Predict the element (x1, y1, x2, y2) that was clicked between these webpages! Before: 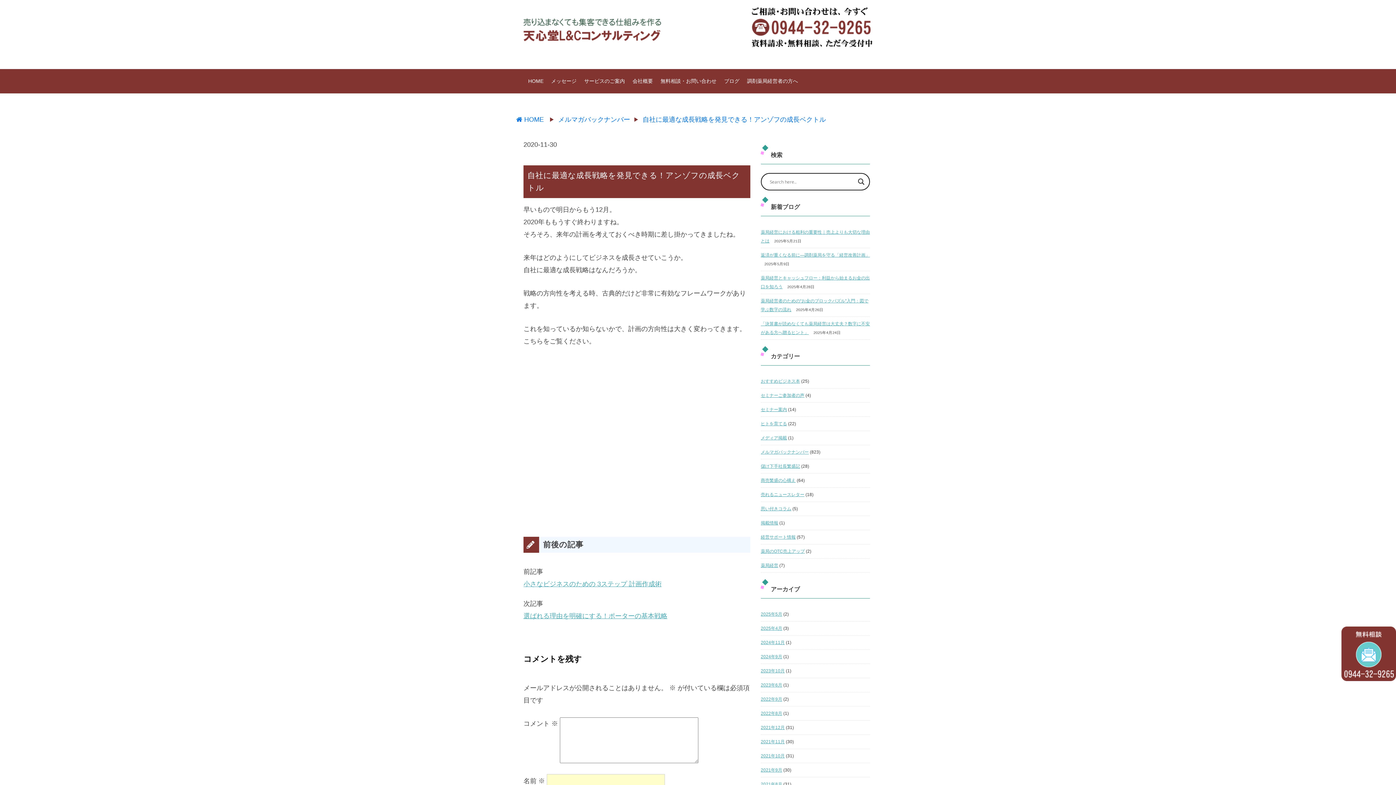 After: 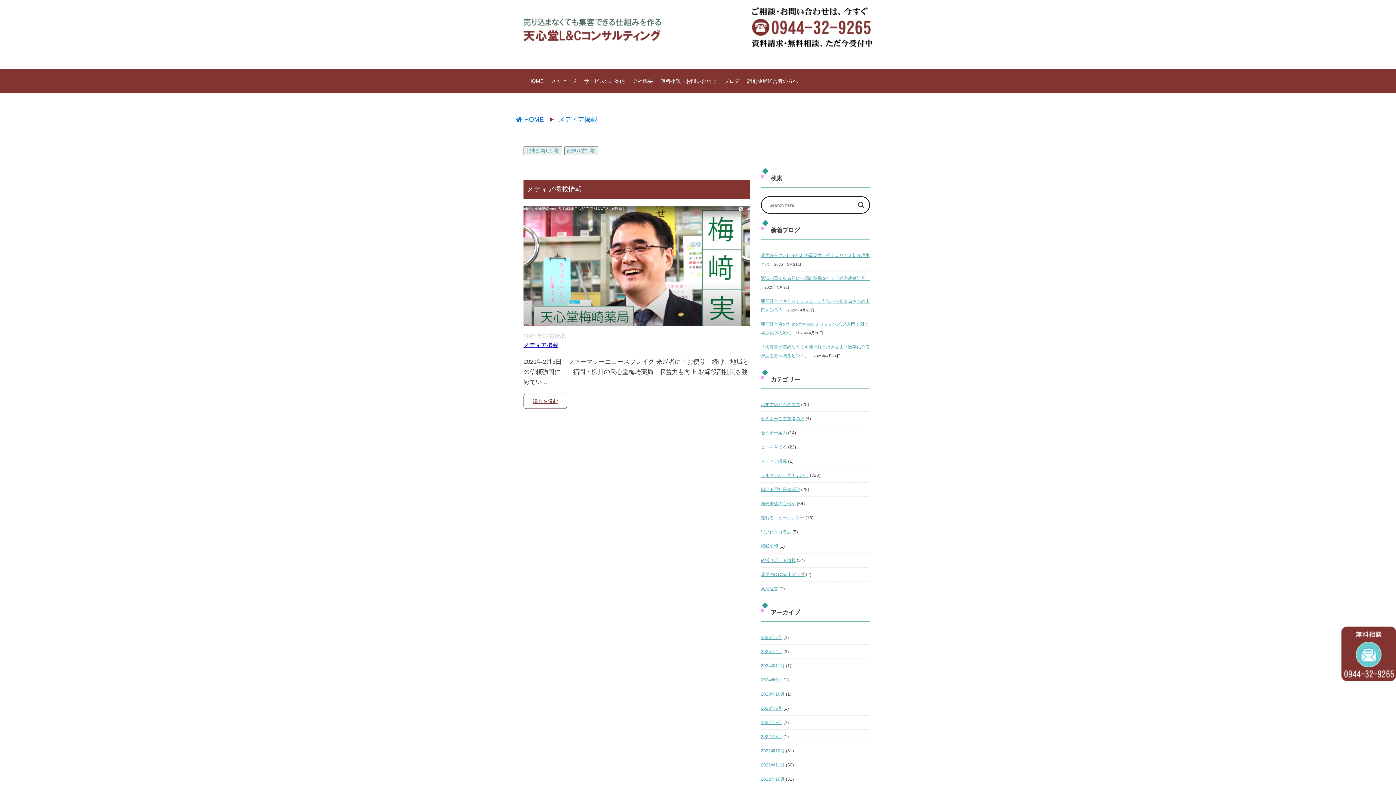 Action: label: メディア掲載 bbox: (761, 435, 787, 440)